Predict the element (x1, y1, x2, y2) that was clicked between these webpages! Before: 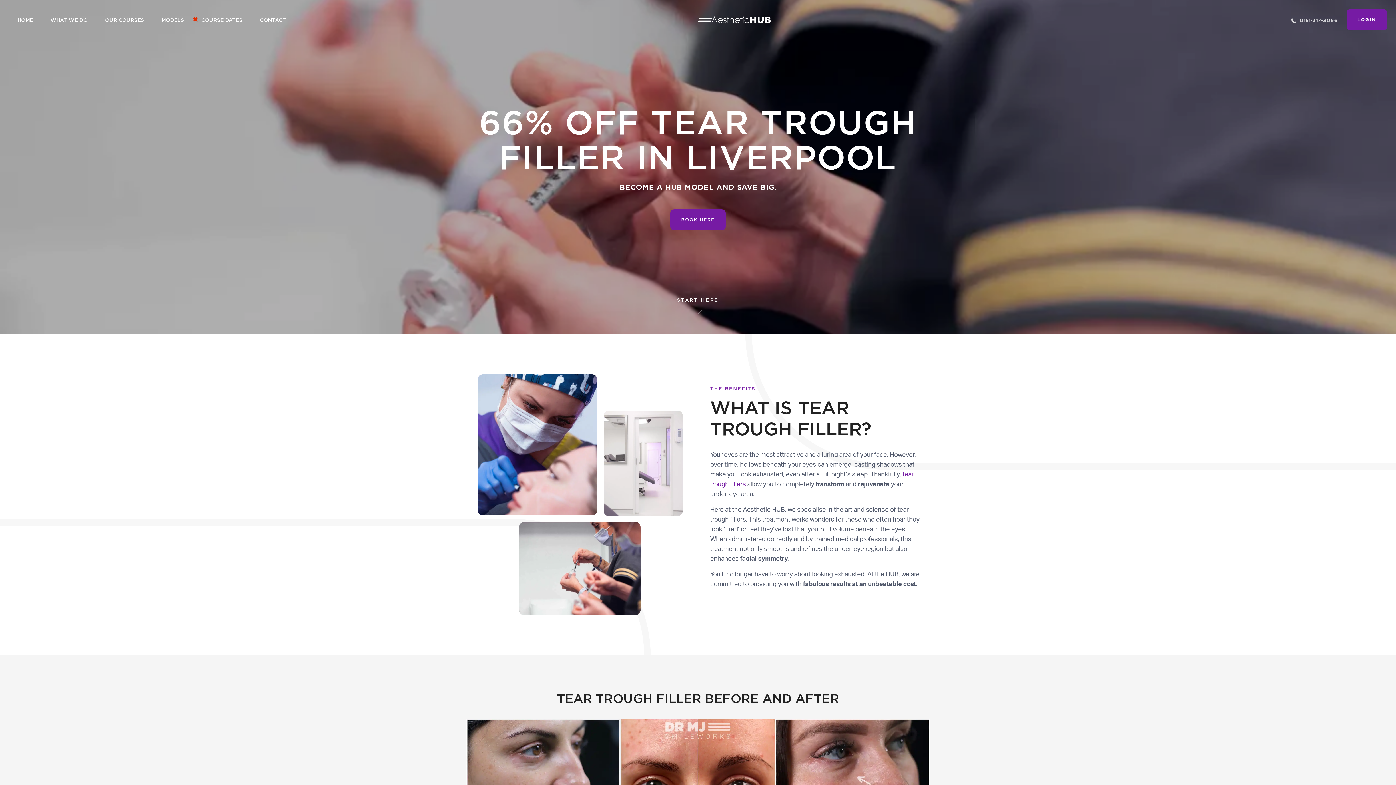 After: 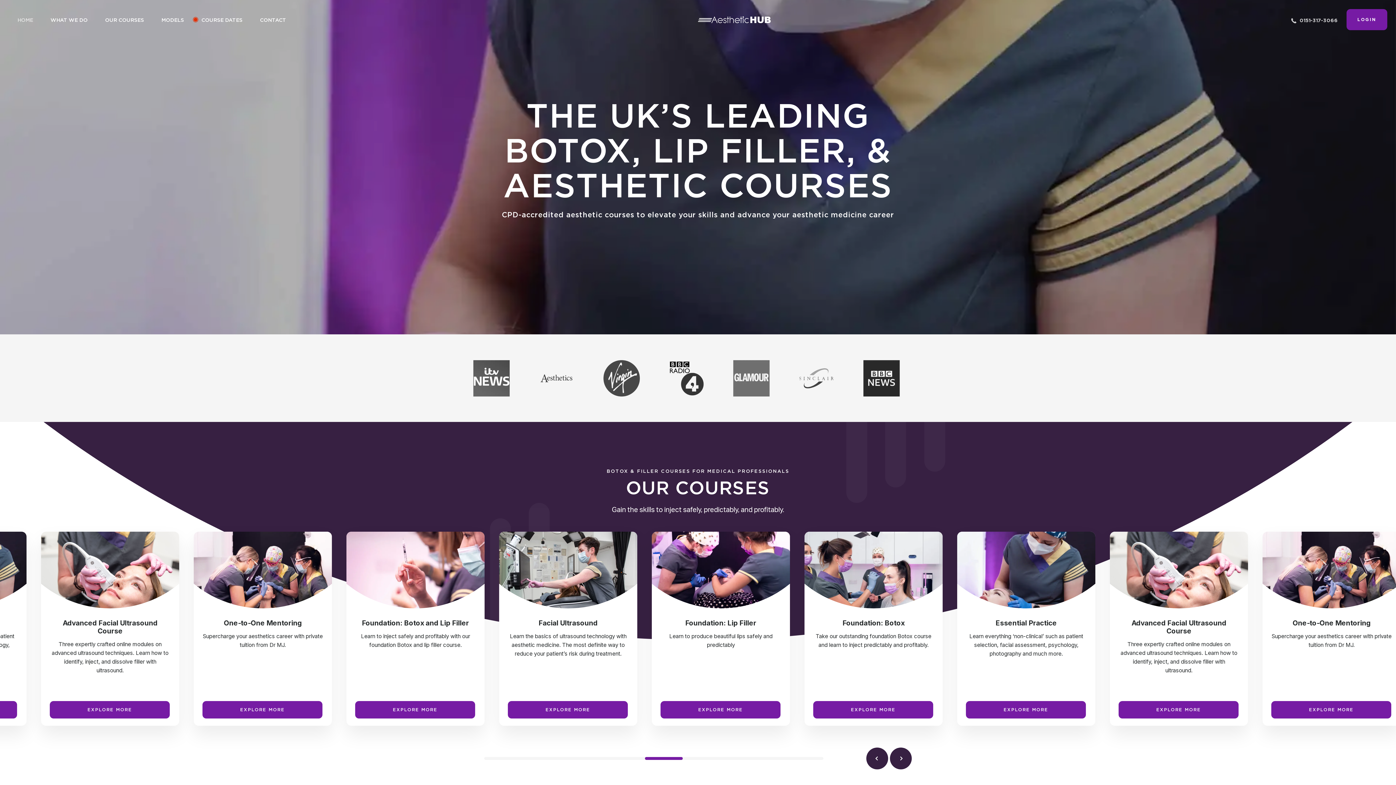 Action: bbox: (11, 0, 38, 39) label: HOME